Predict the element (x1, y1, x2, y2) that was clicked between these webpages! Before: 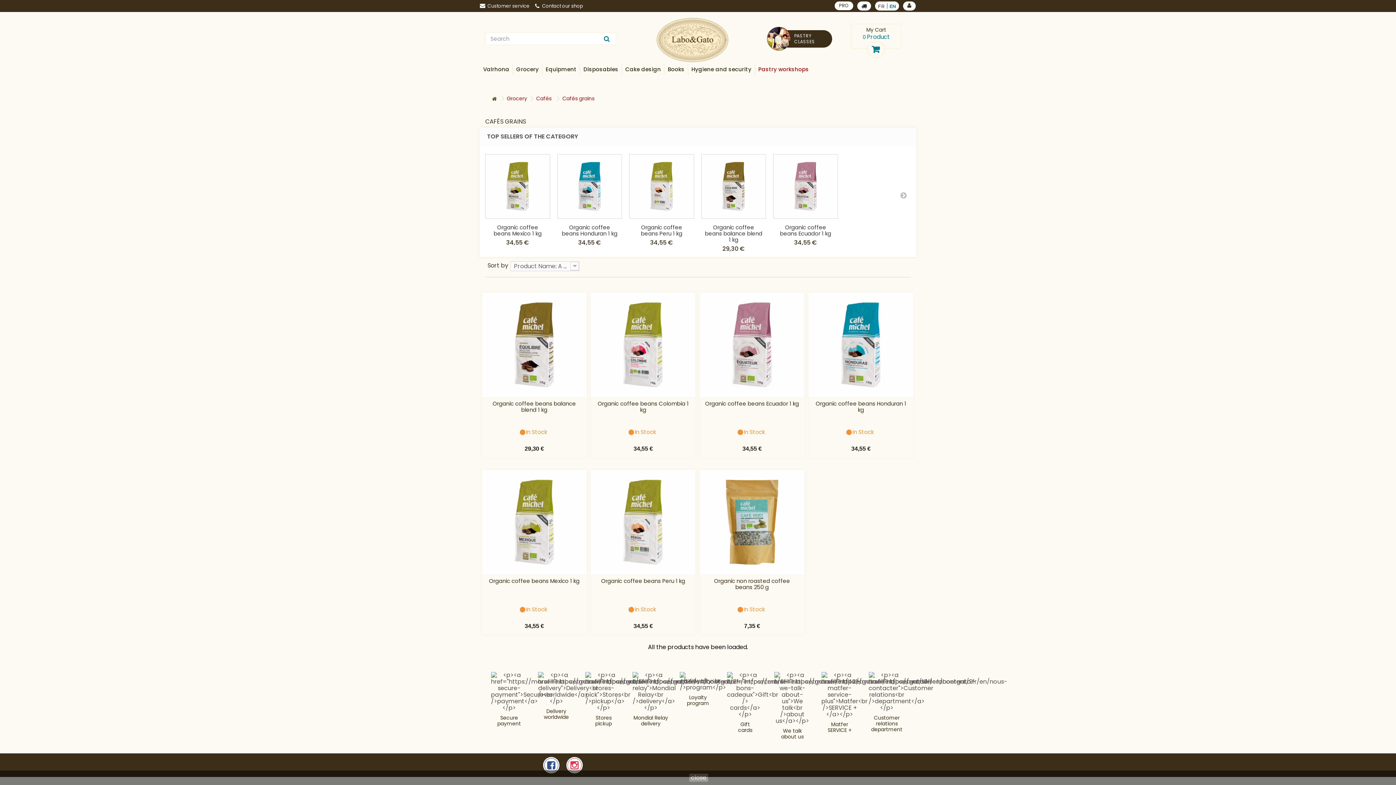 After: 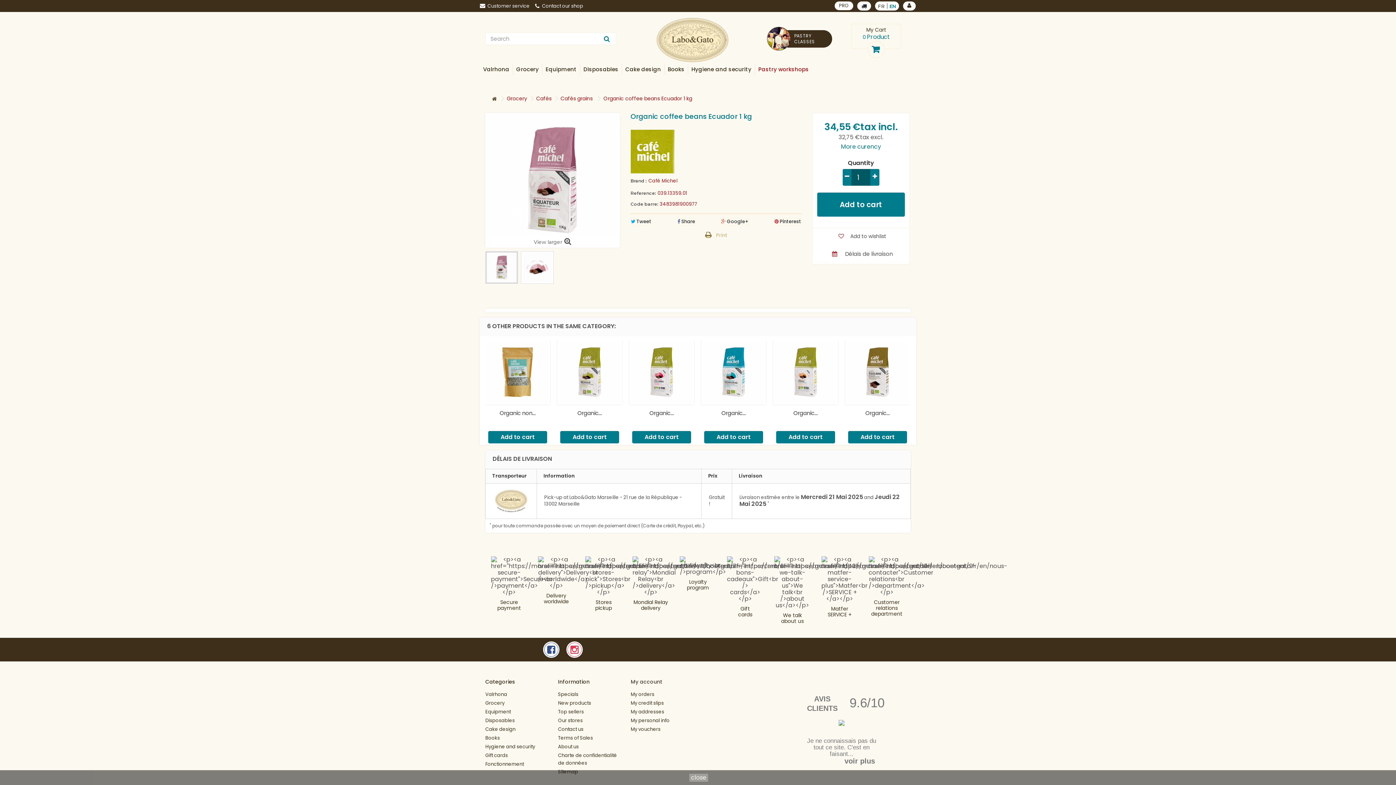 Action: bbox: (780, 223, 831, 237) label: Organic coffee beans Ecuador 1 kg